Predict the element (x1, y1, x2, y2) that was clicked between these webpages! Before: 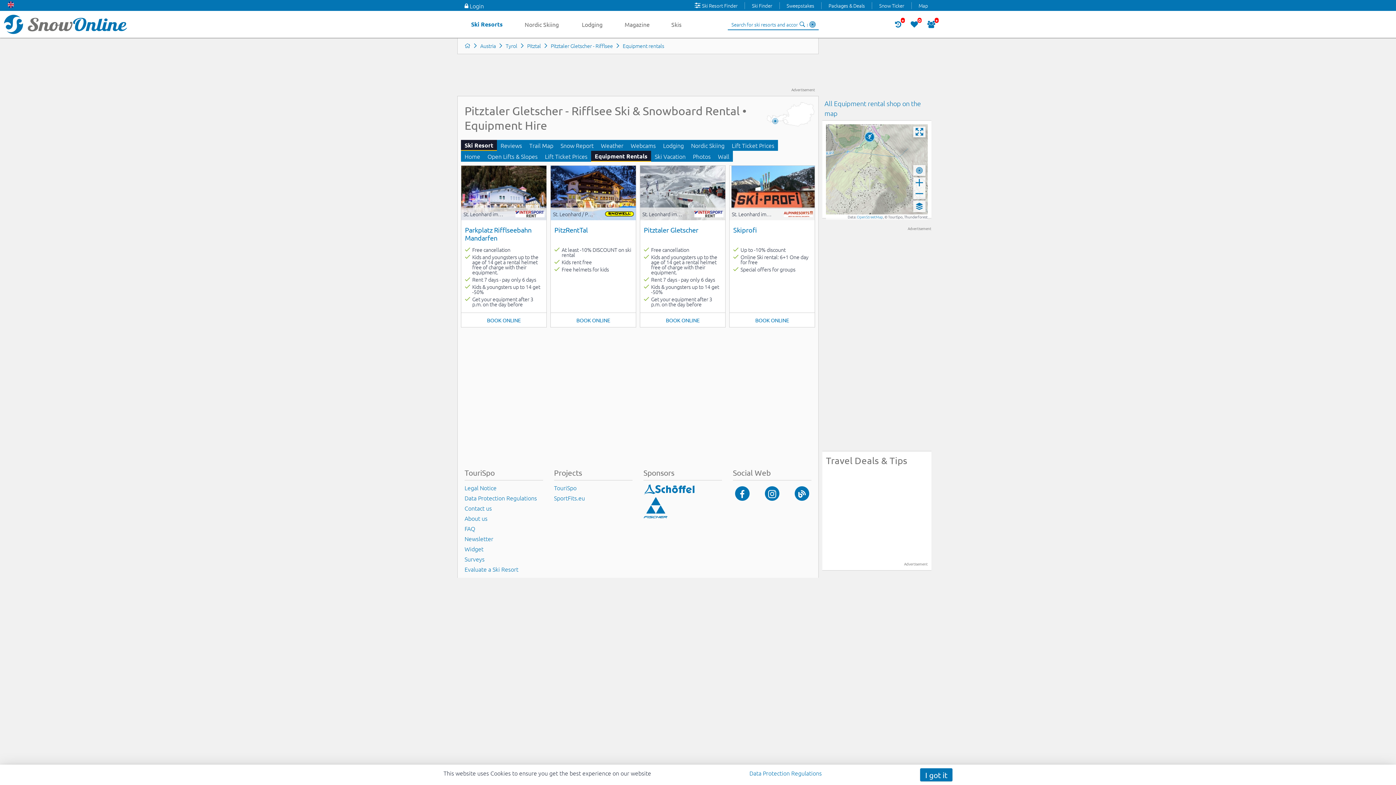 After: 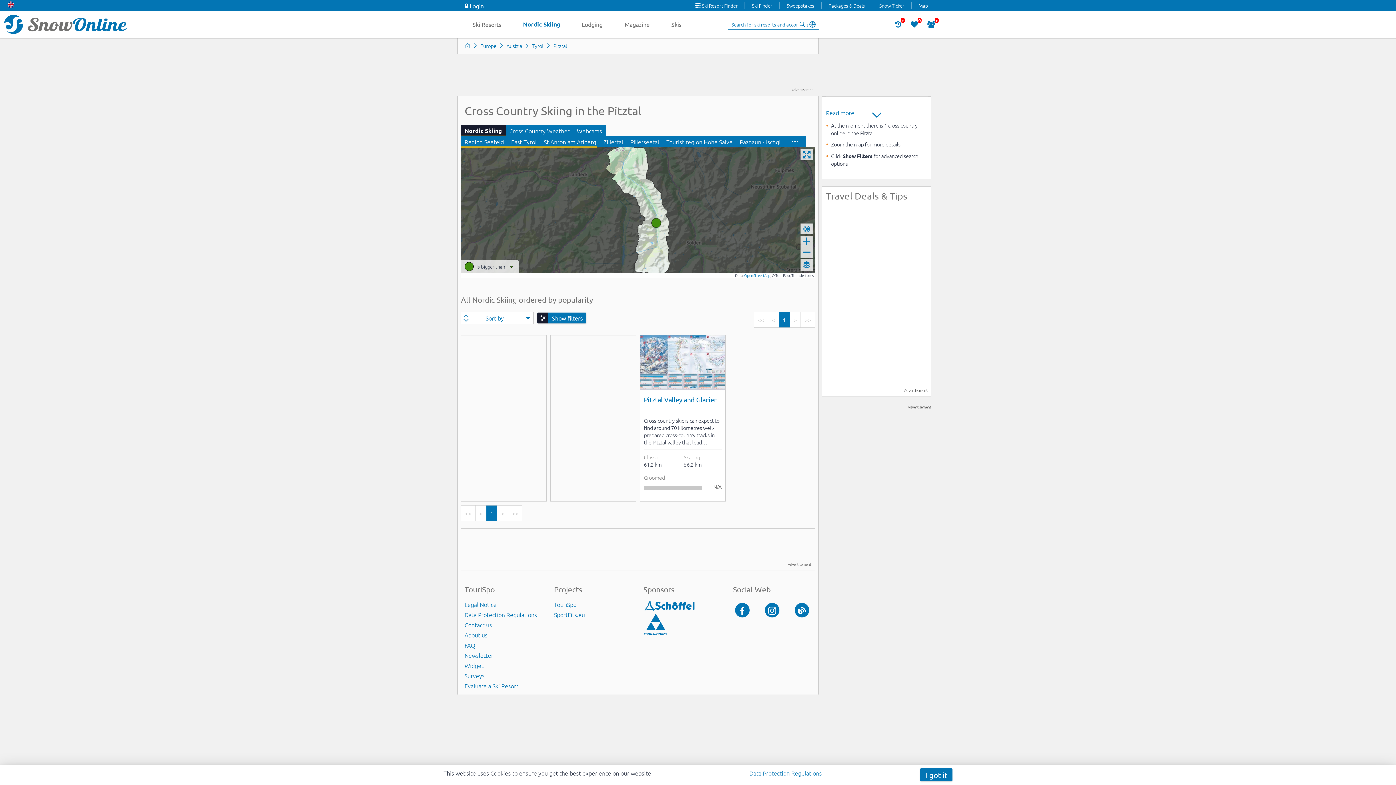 Action: label: Nordic Skiing bbox: (513, 12, 570, 36)